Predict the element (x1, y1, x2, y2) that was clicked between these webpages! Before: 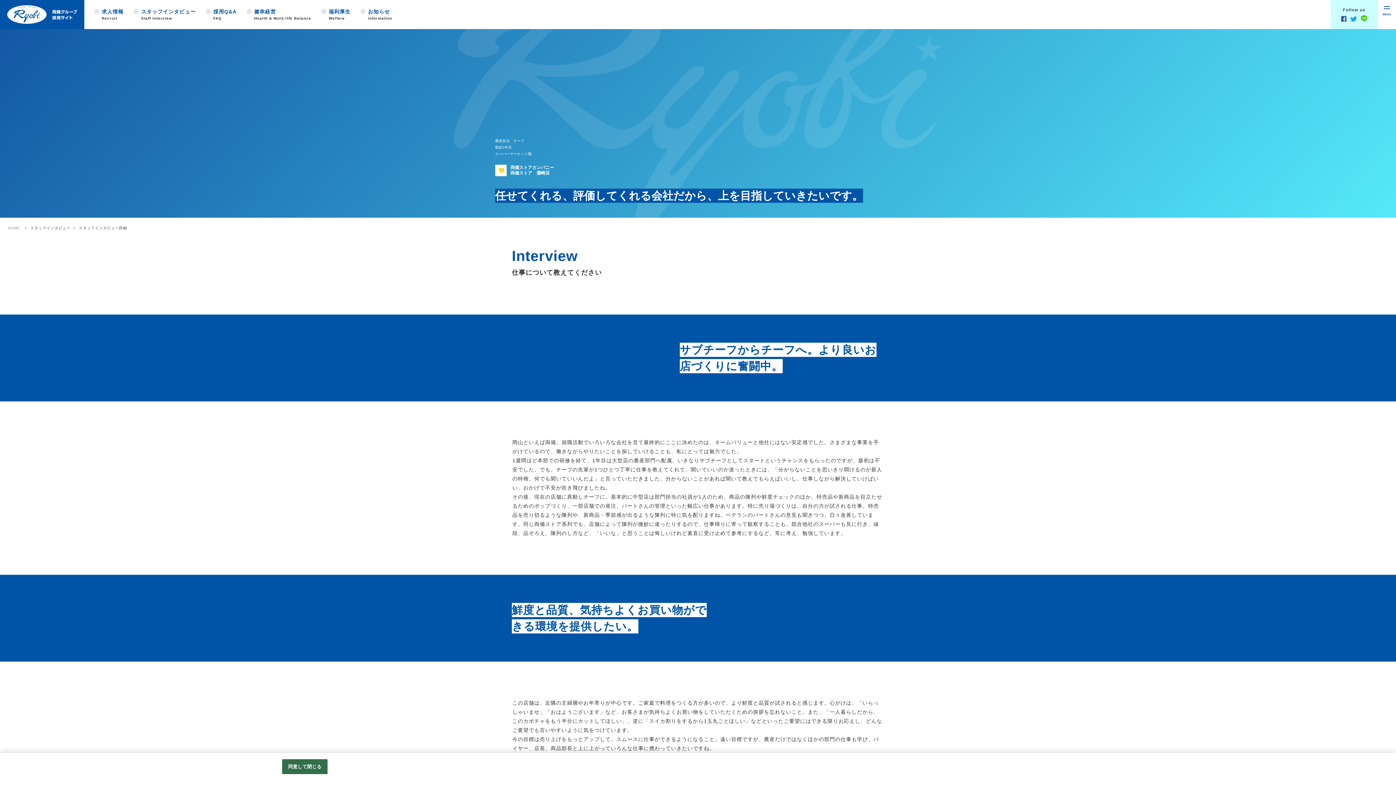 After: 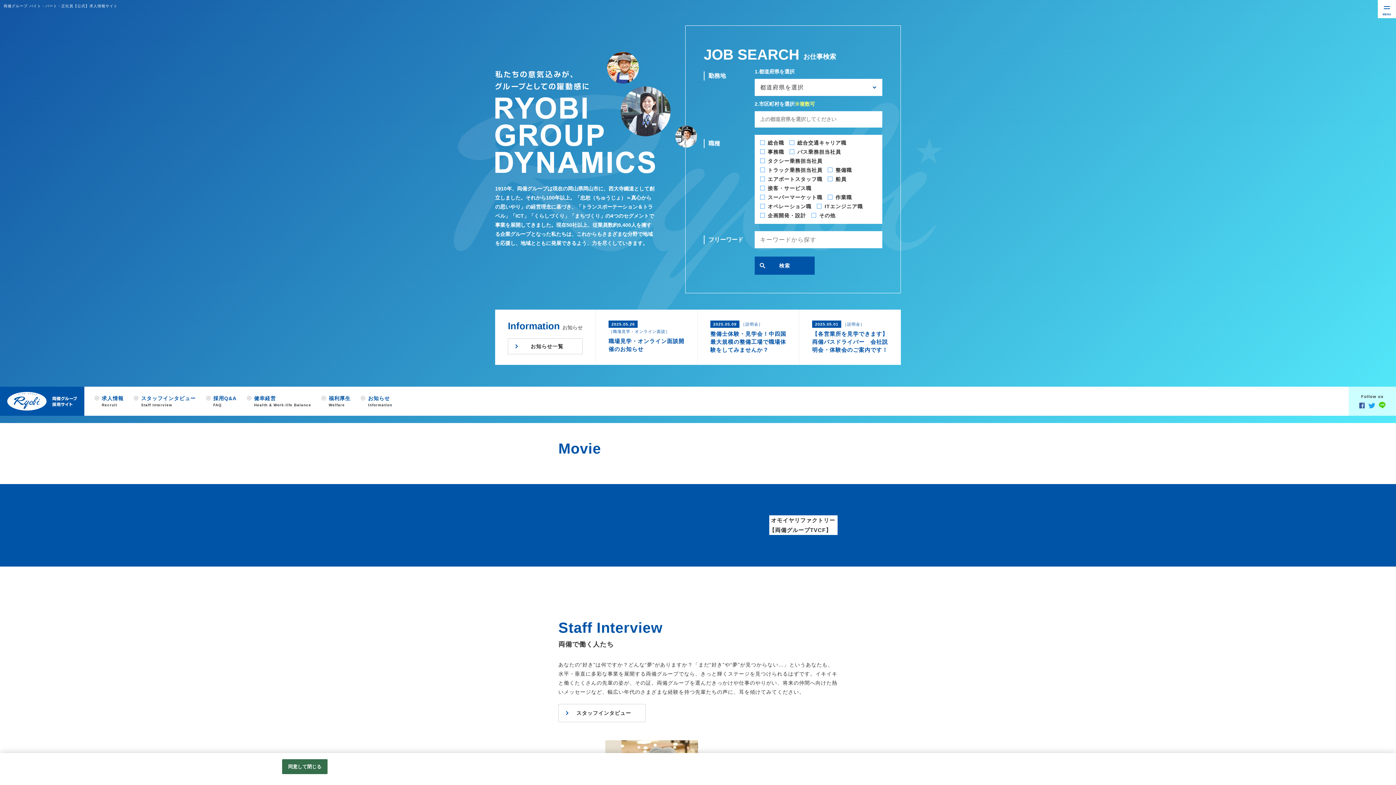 Action: label: HOME bbox: (8, 225, 20, 231)